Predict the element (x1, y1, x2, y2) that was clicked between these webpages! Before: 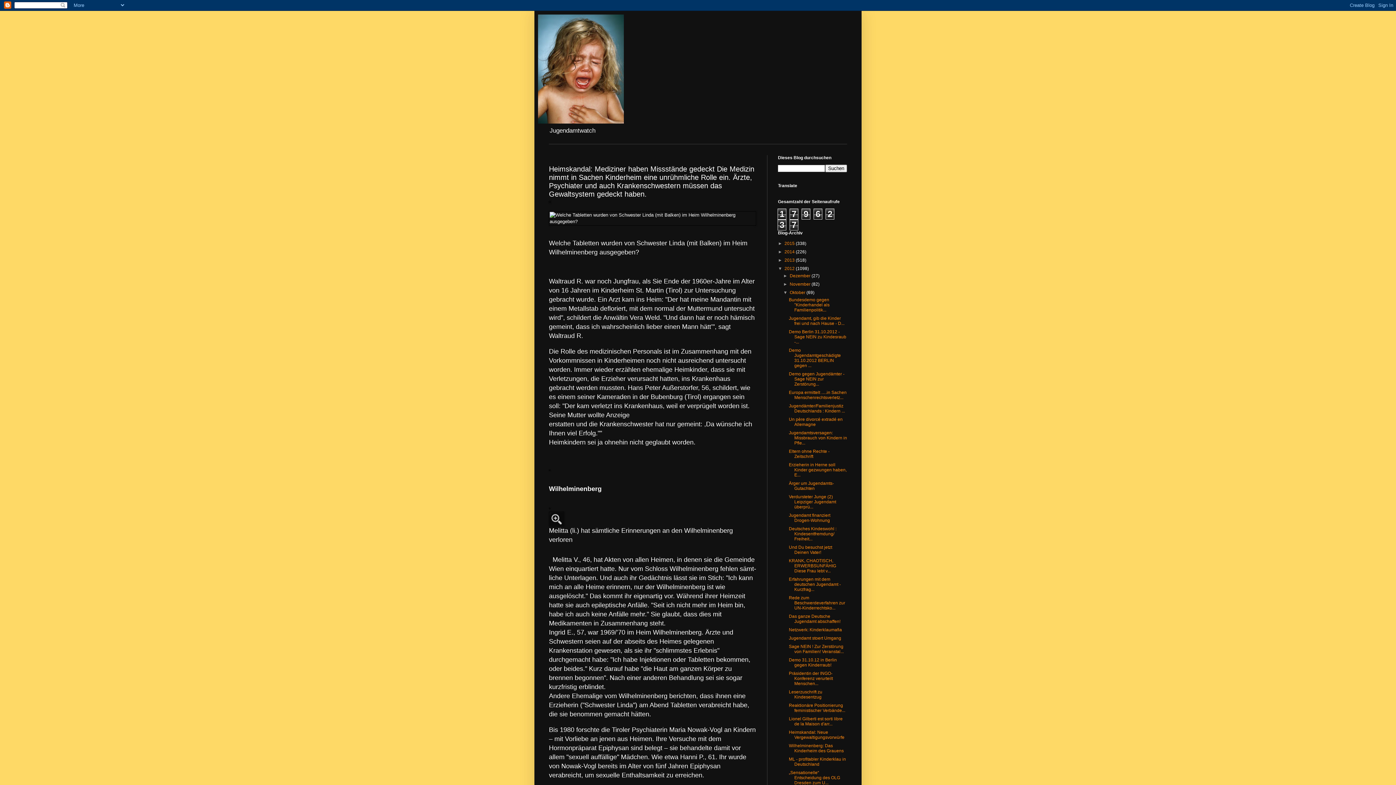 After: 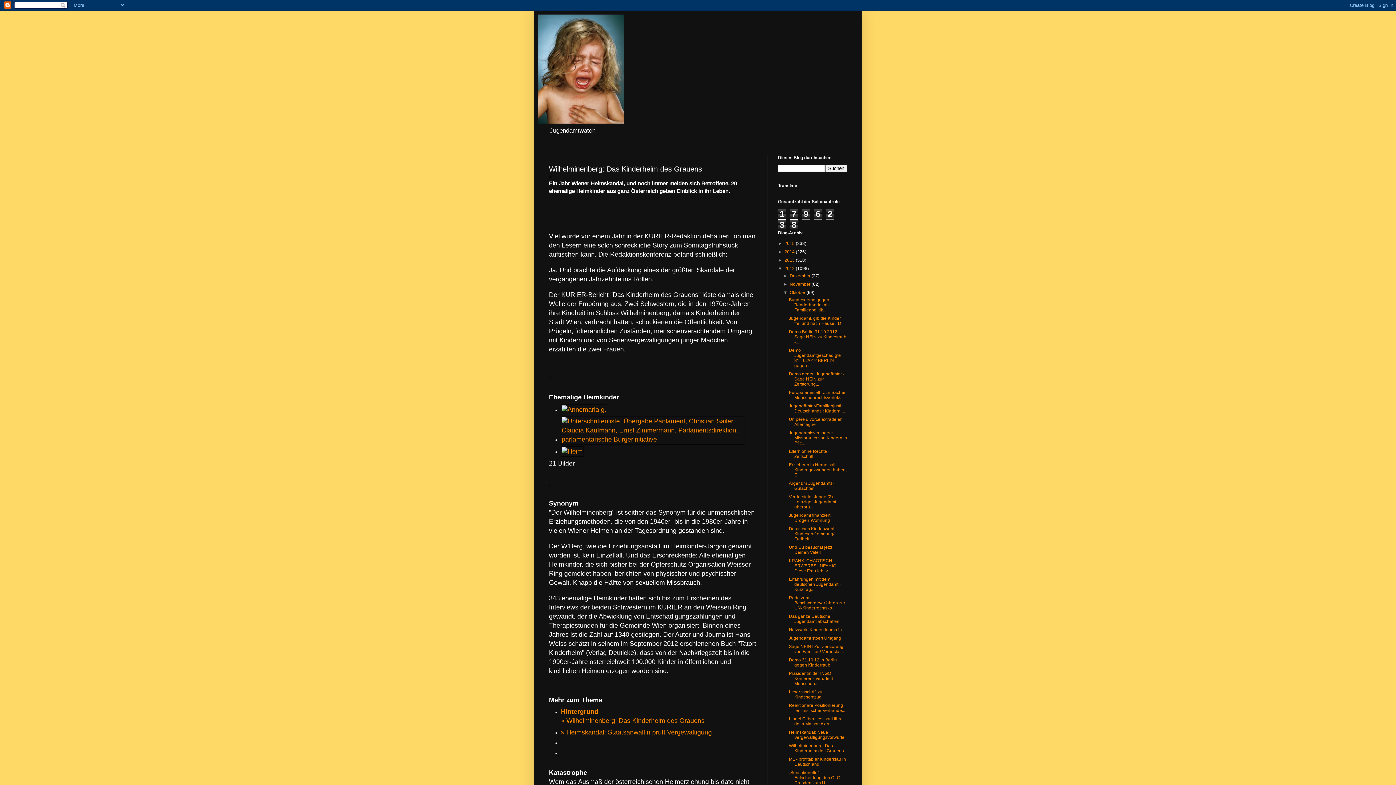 Action: label: Wilhelminenberg: Das Kinderheim des Grauens bbox: (789, 743, 843, 753)